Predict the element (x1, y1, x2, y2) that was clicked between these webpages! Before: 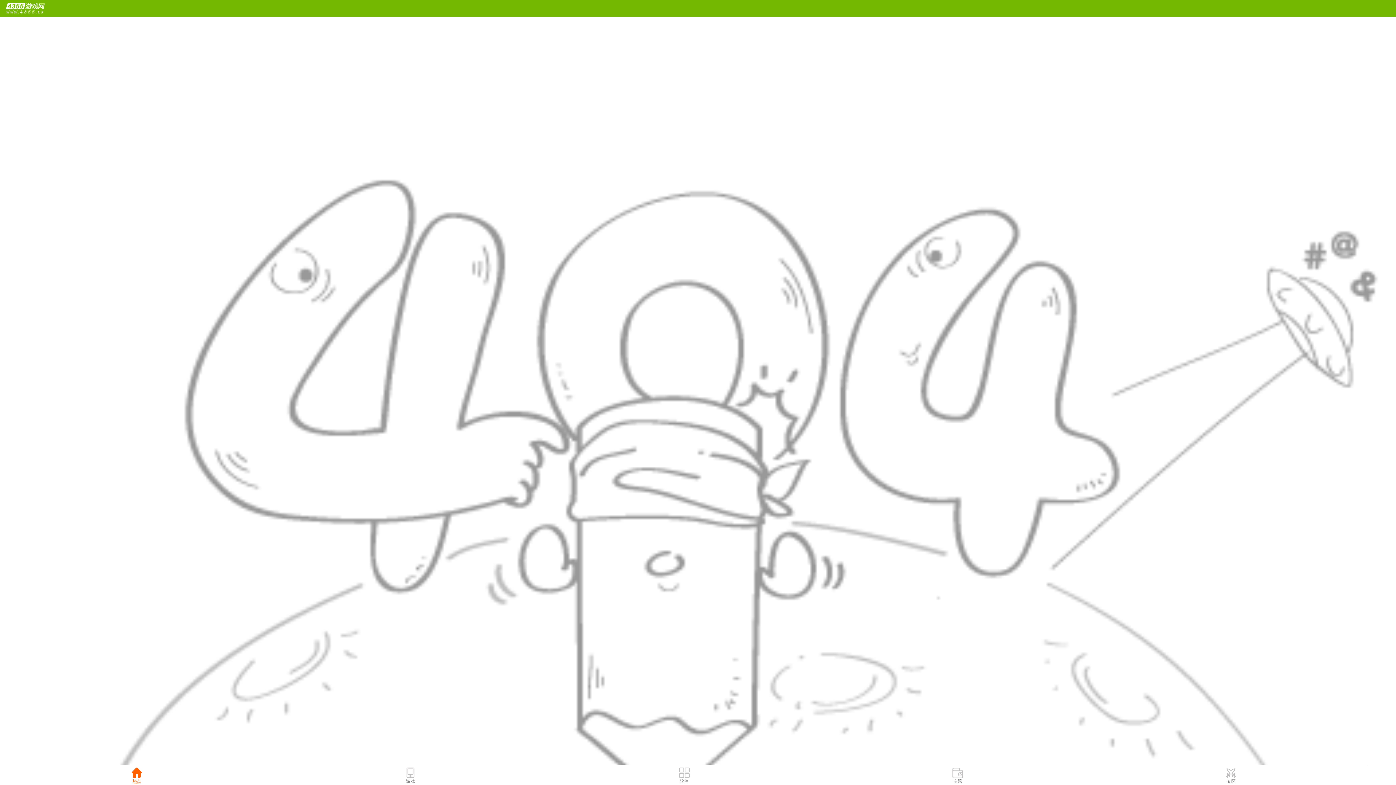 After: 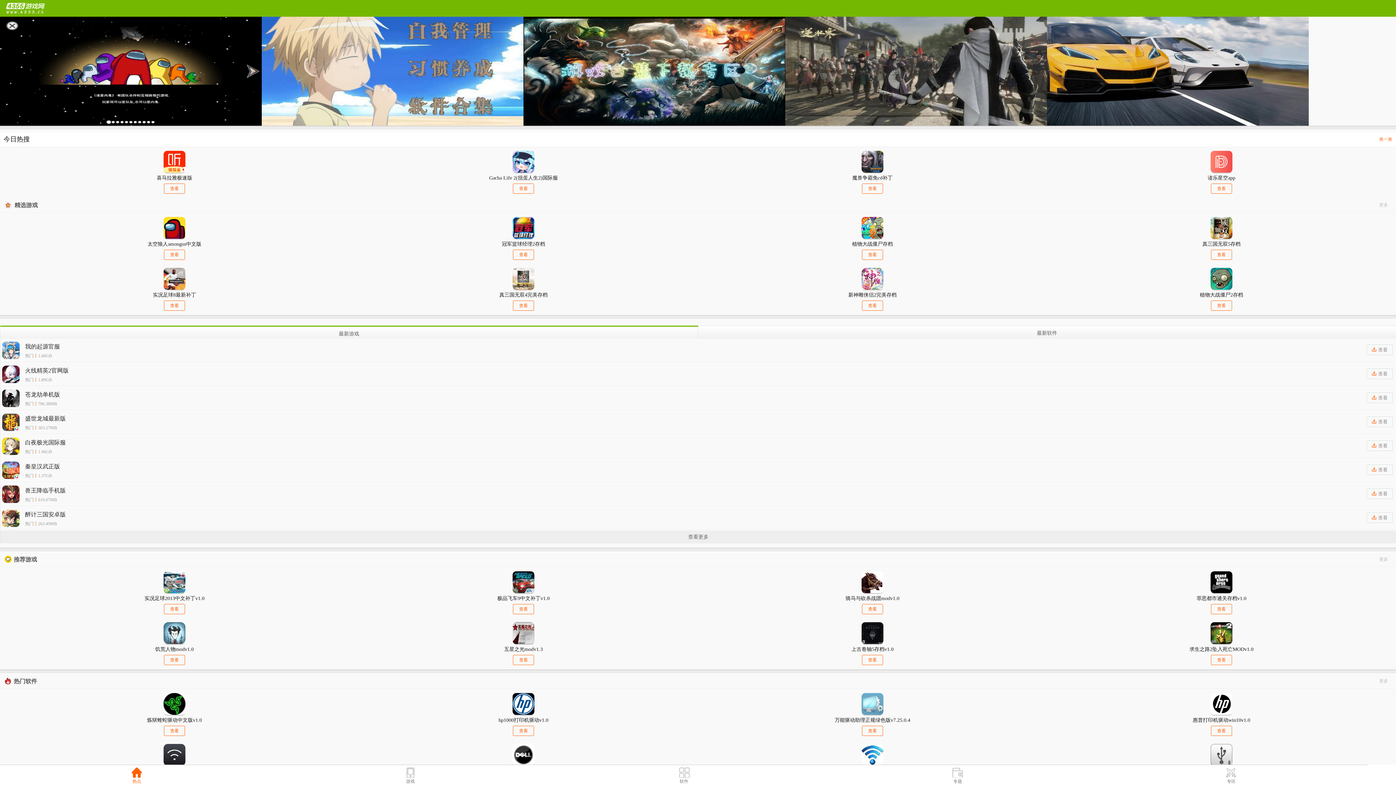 Action: bbox: (0, 765, 273, 785) label: 热点